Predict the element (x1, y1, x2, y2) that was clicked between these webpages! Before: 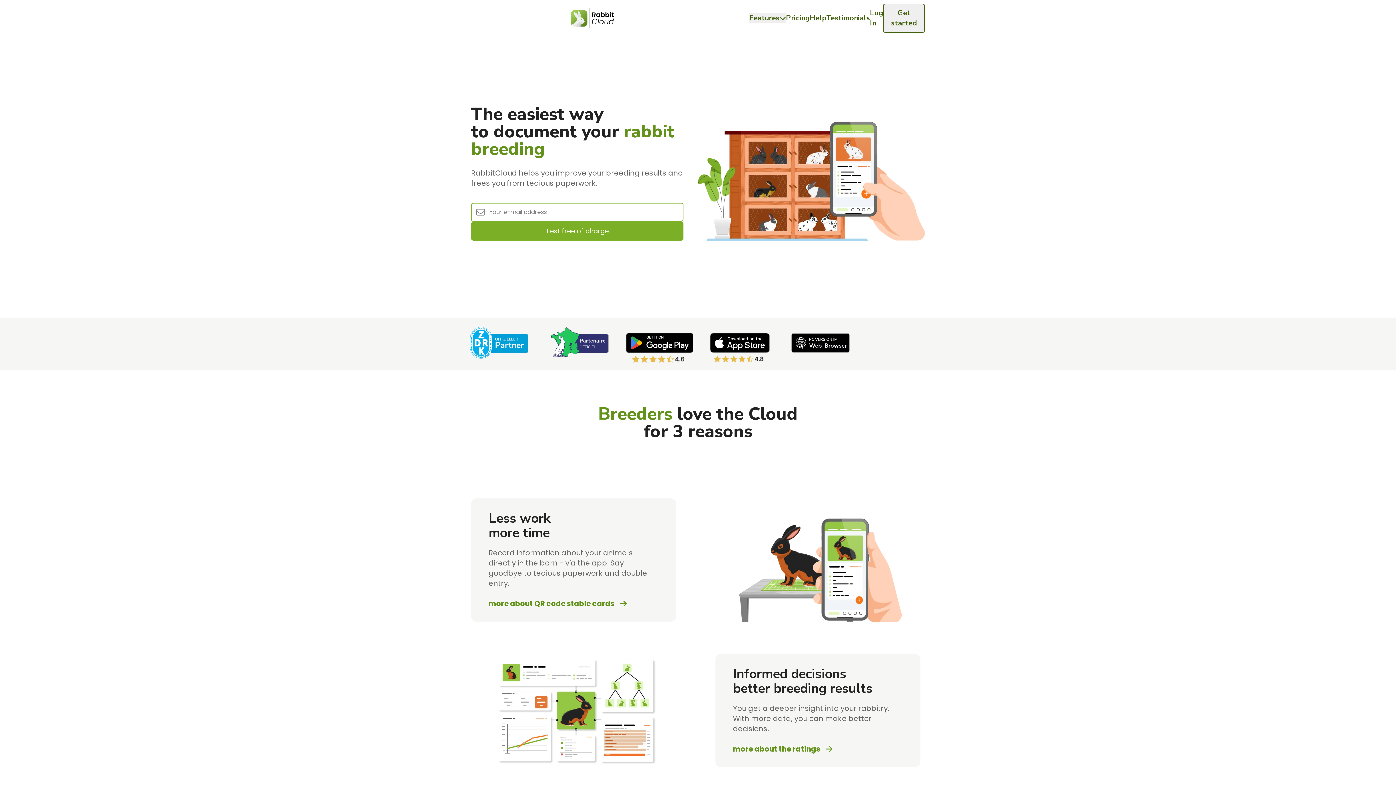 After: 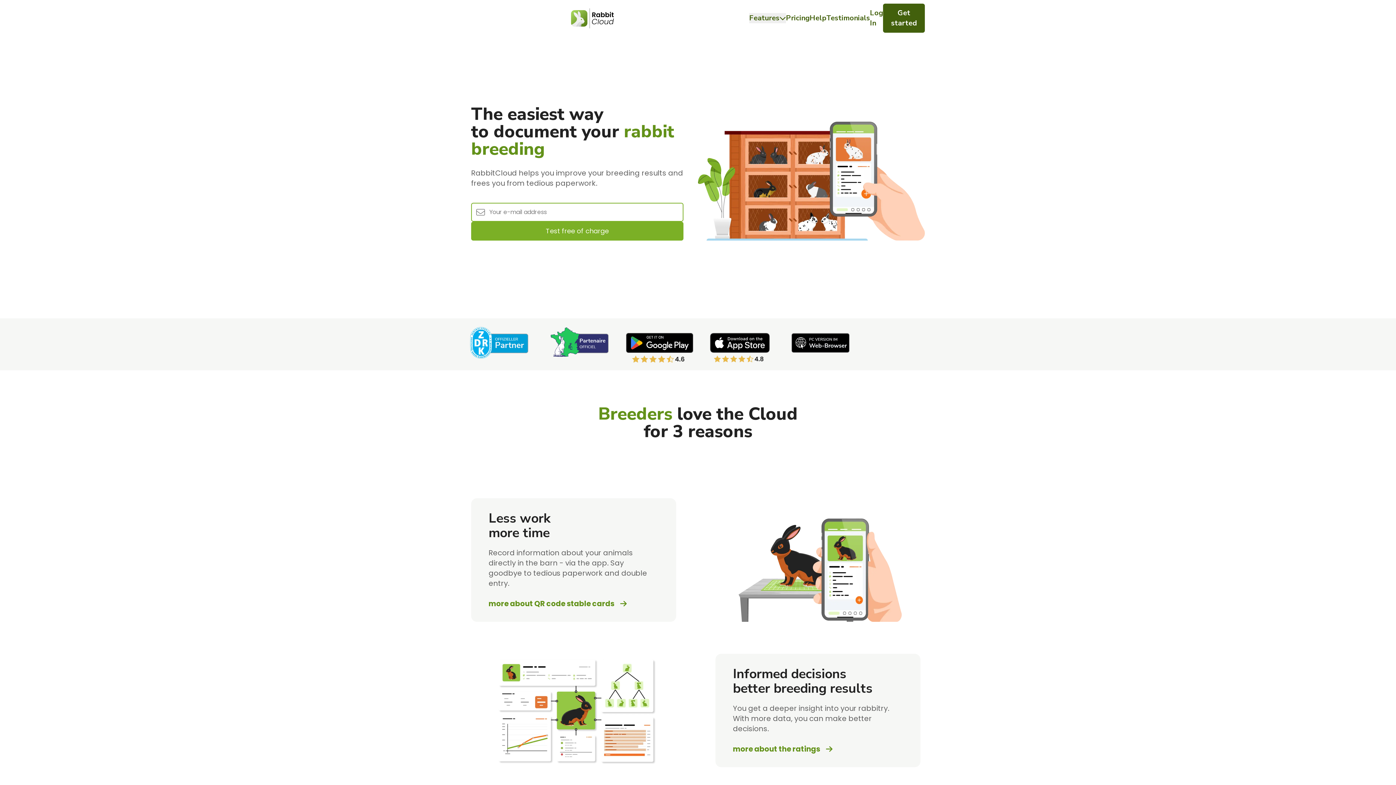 Action: label: Get started bbox: (883, 3, 925, 32)